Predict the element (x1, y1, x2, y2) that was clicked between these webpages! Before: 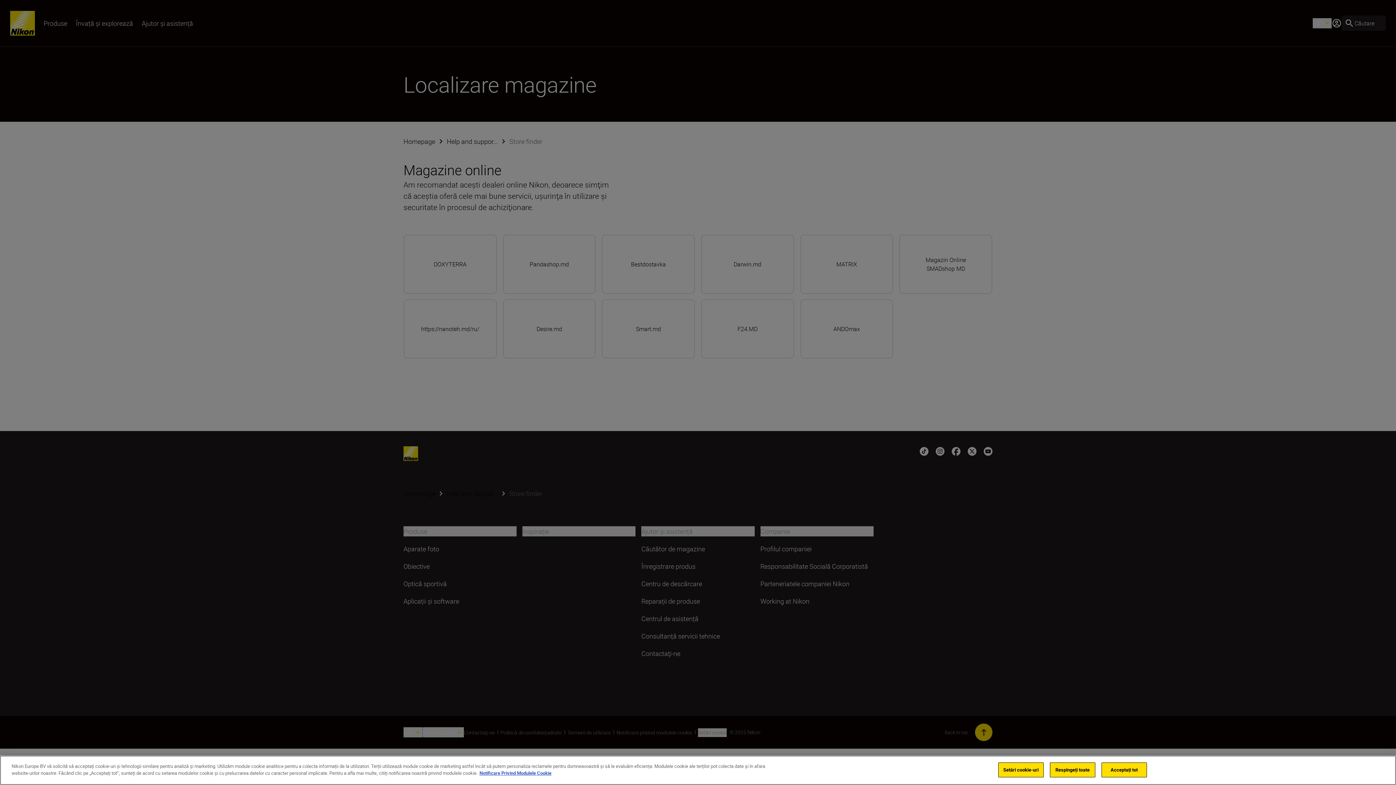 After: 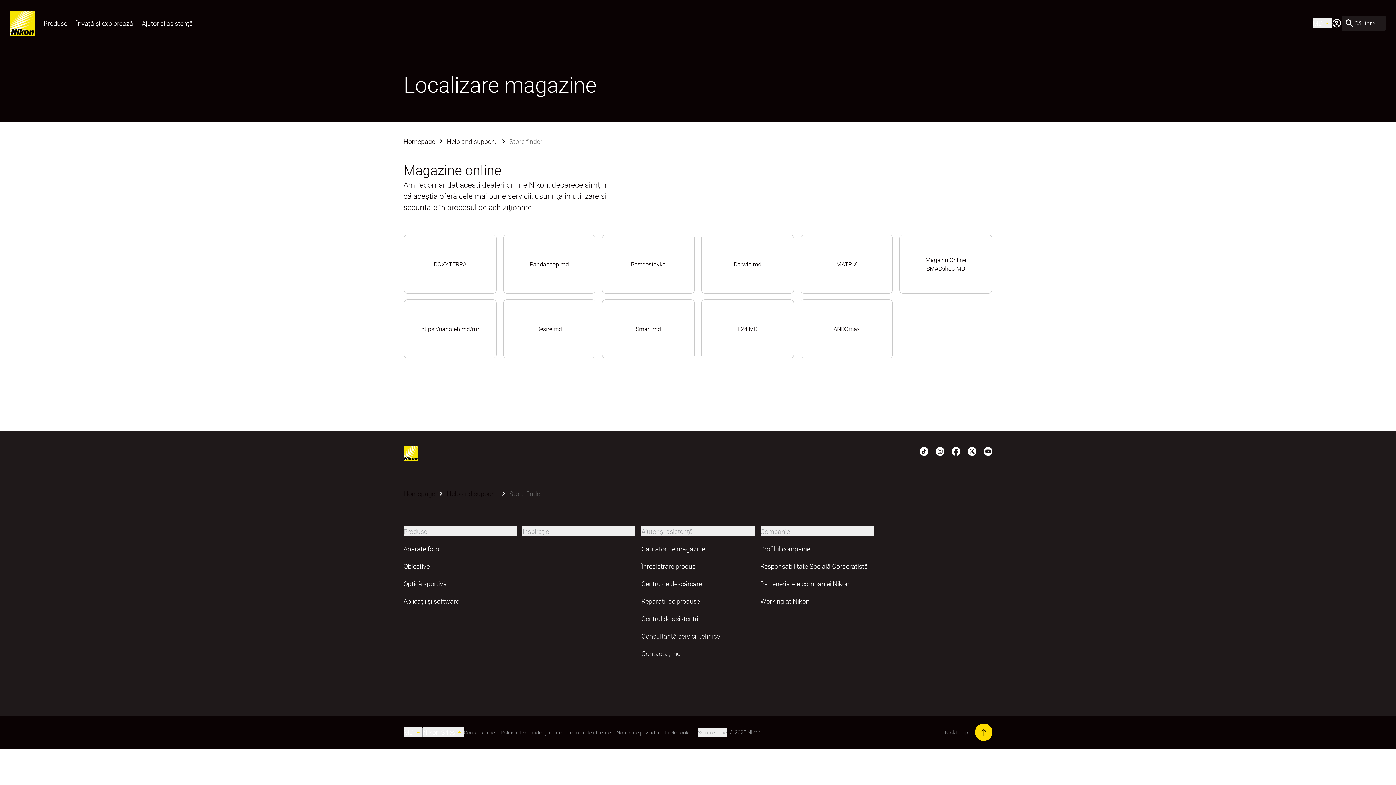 Action: bbox: (1050, 762, 1095, 777) label: Respingeți toate